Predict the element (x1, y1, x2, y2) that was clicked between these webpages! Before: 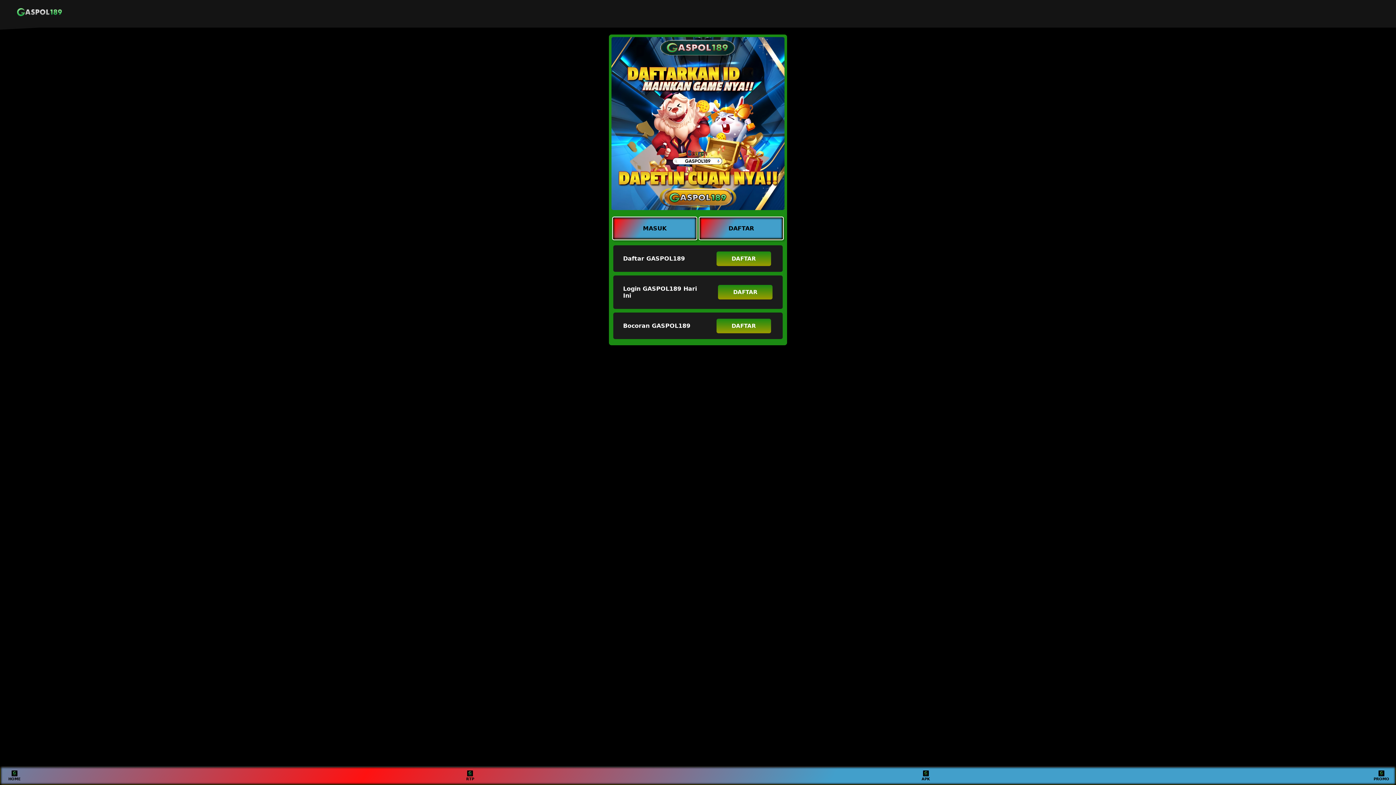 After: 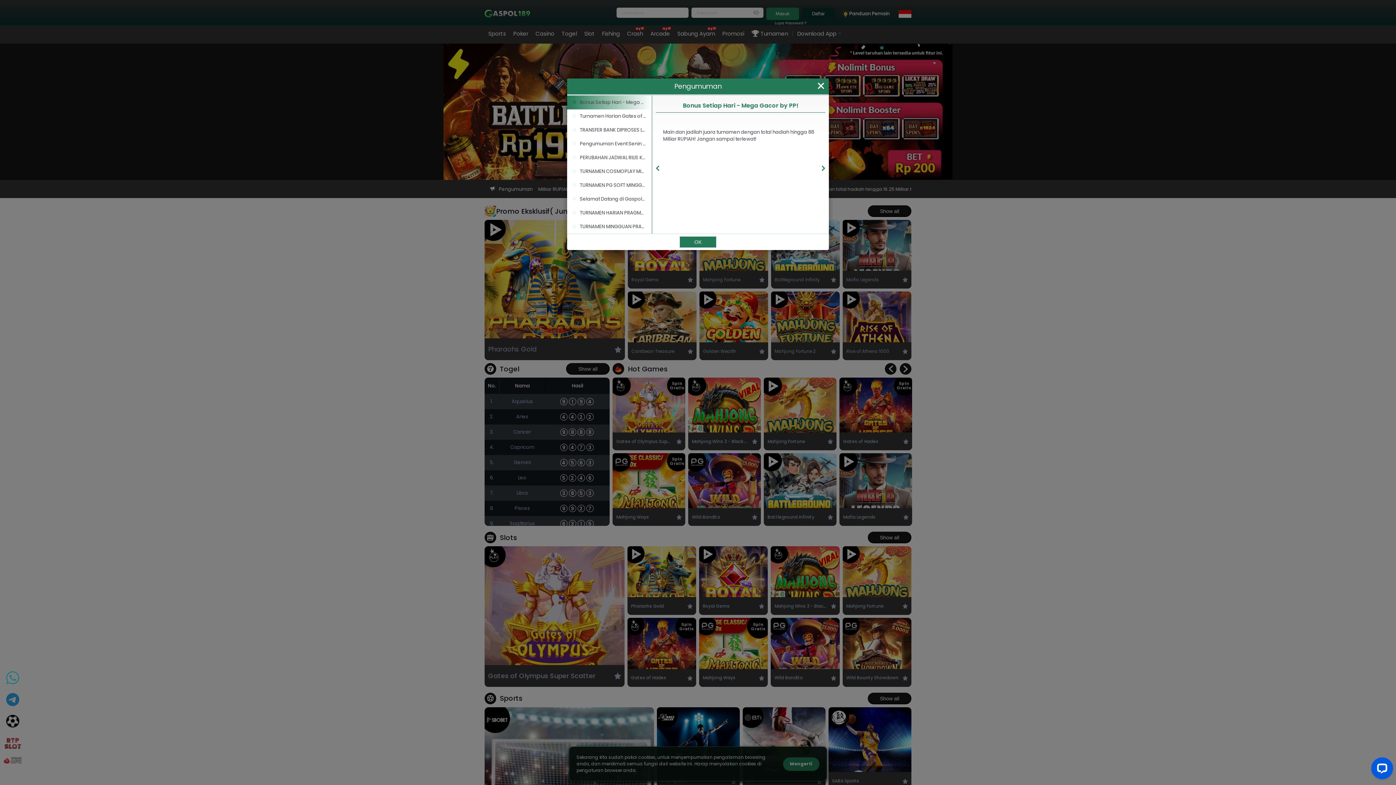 Action: label: DAFTAR bbox: (716, 251, 771, 266)